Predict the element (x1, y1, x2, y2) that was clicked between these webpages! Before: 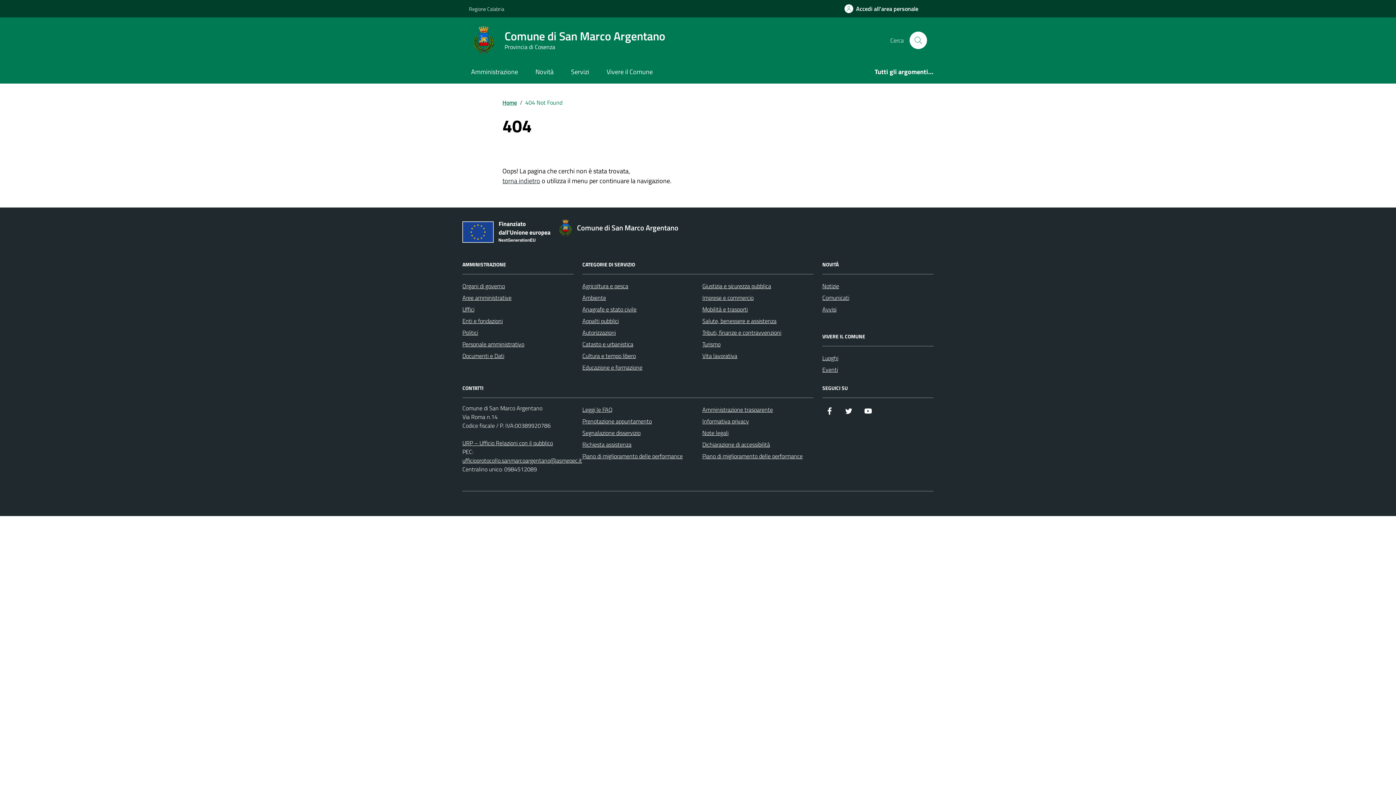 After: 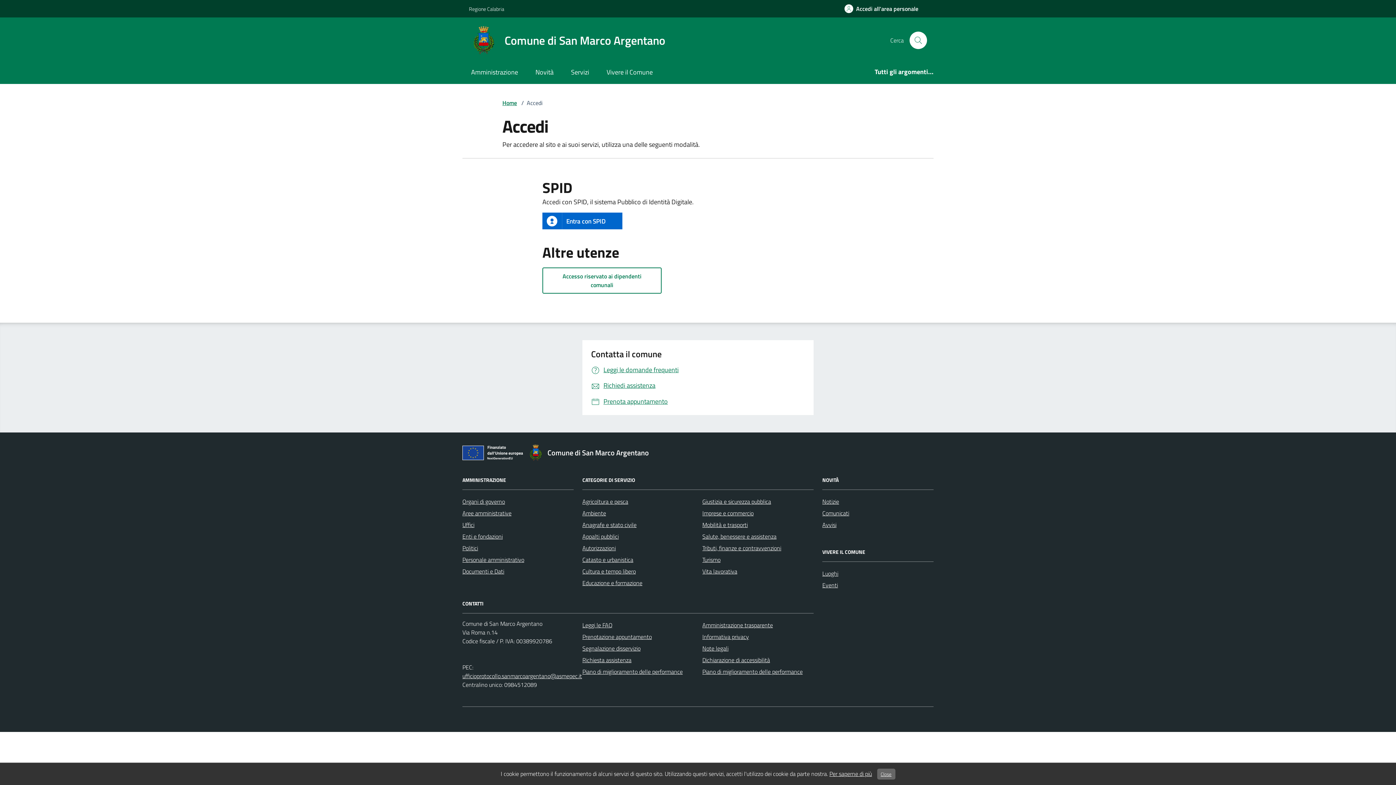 Action: label: Accedi all'area personale bbox: (836, 0, 927, 17)